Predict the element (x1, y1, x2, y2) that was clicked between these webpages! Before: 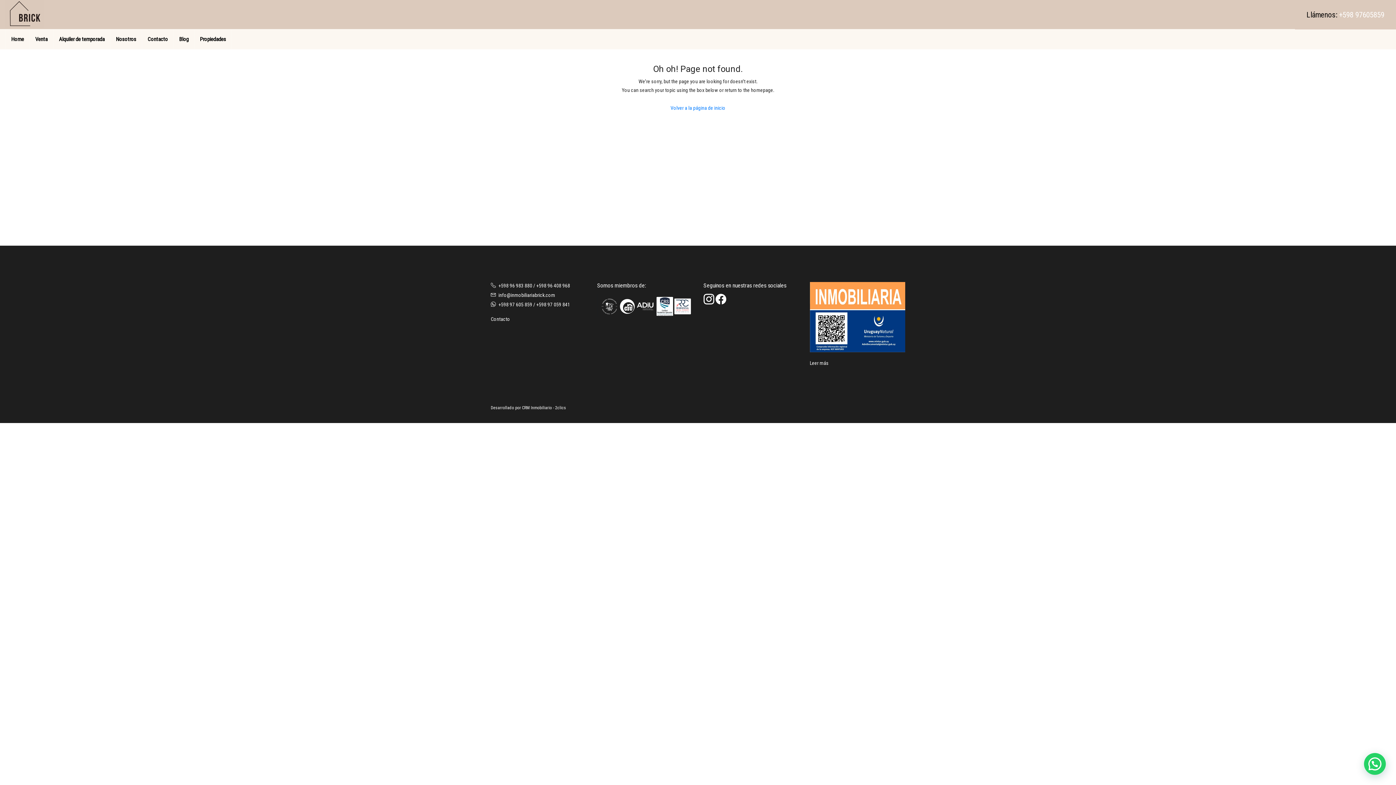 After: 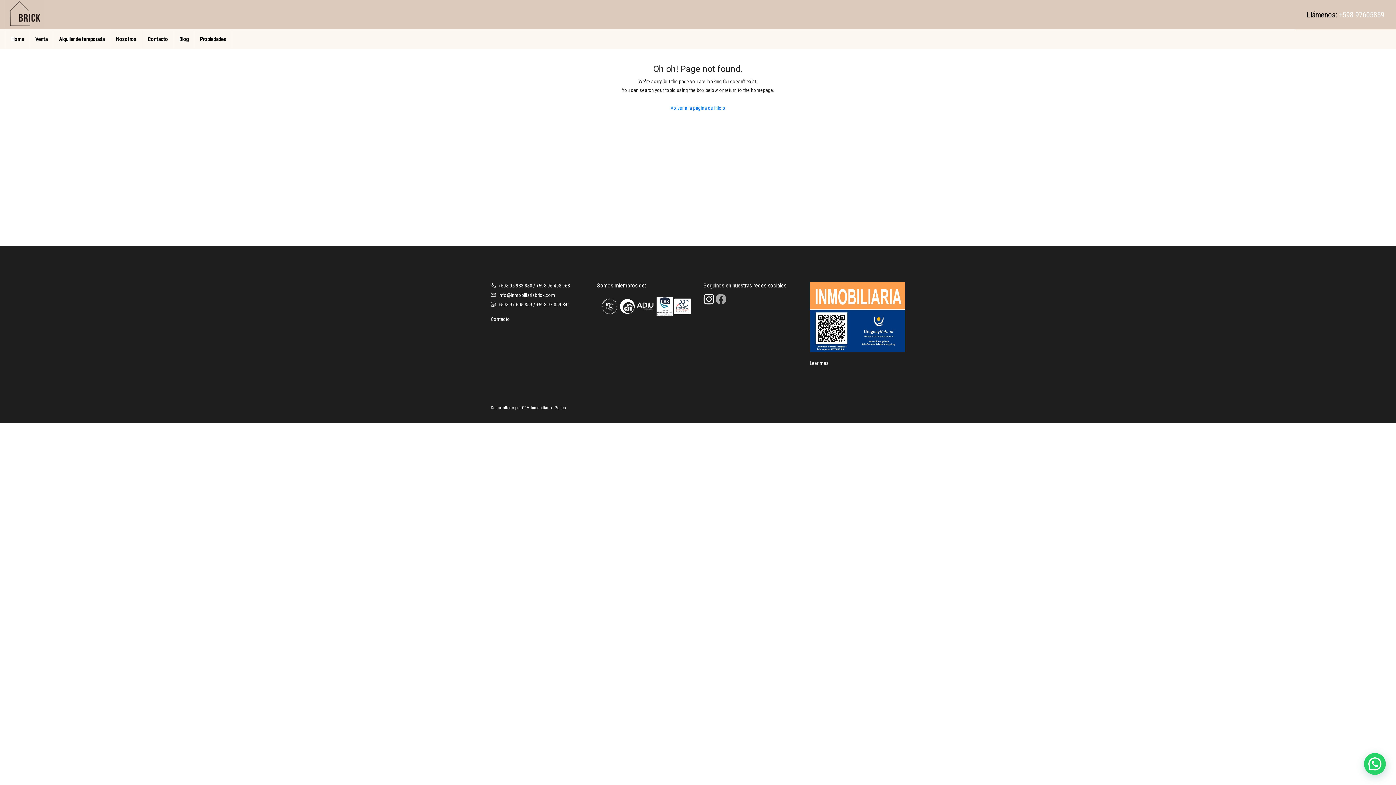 Action: bbox: (715, 295, 726, 301)